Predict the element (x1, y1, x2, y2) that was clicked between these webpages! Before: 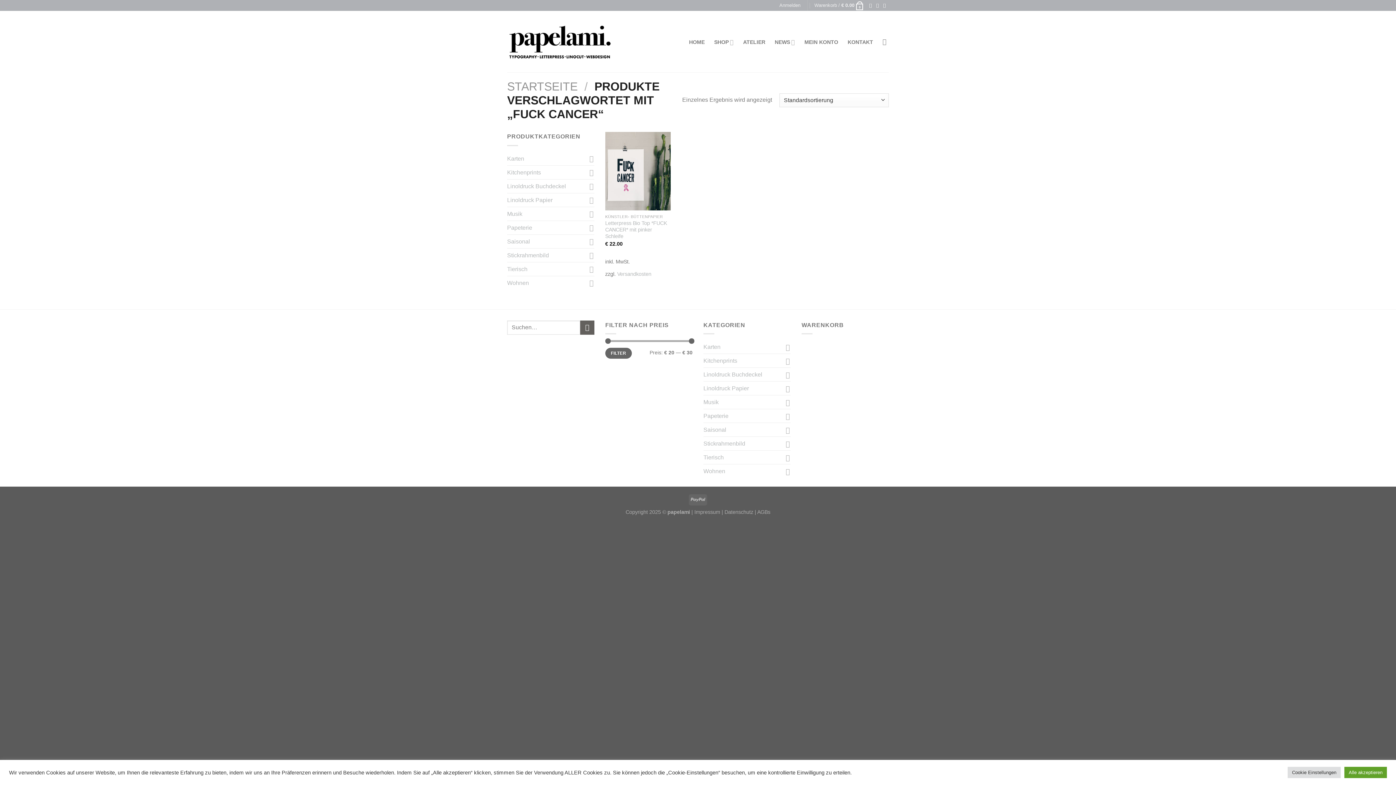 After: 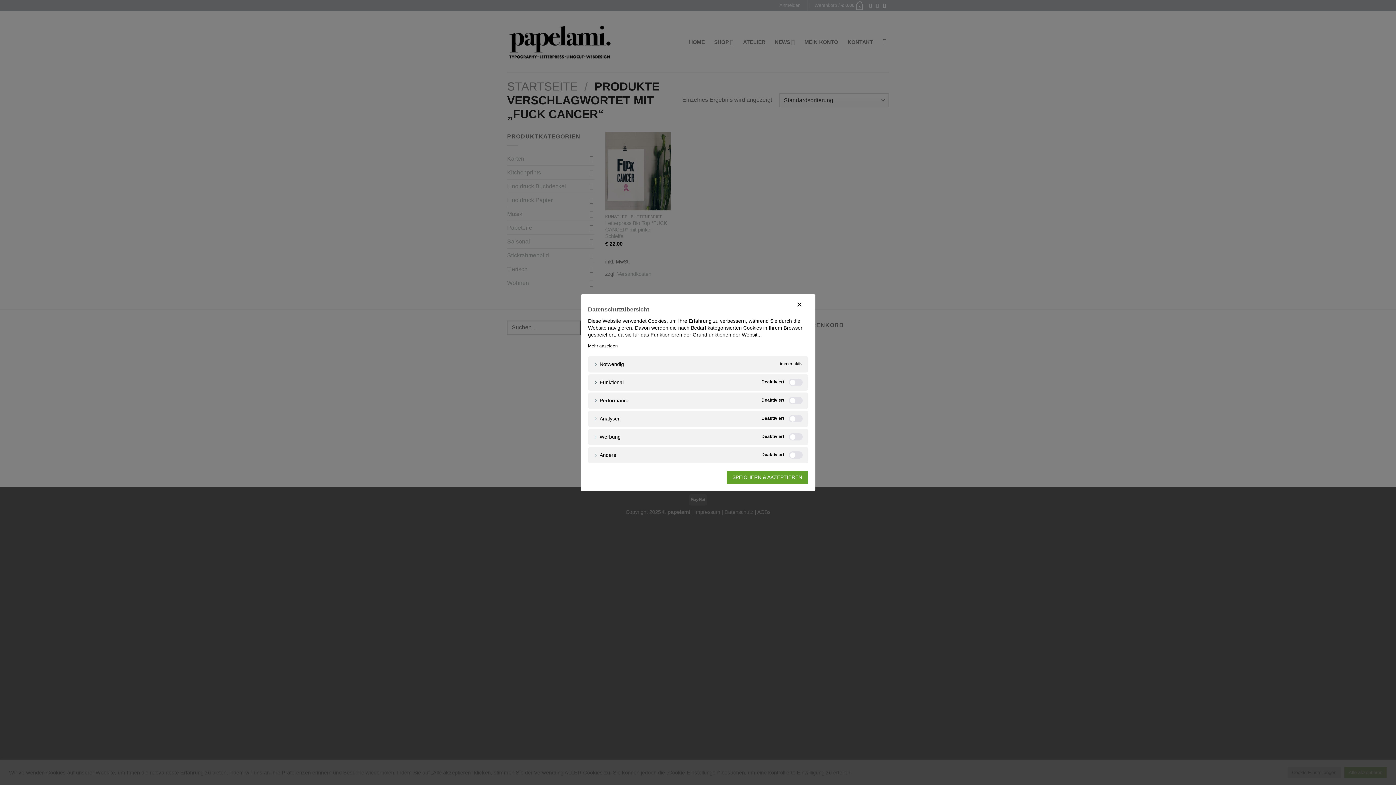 Action: label: Cookie Einstellungen bbox: (1288, 767, 1341, 778)